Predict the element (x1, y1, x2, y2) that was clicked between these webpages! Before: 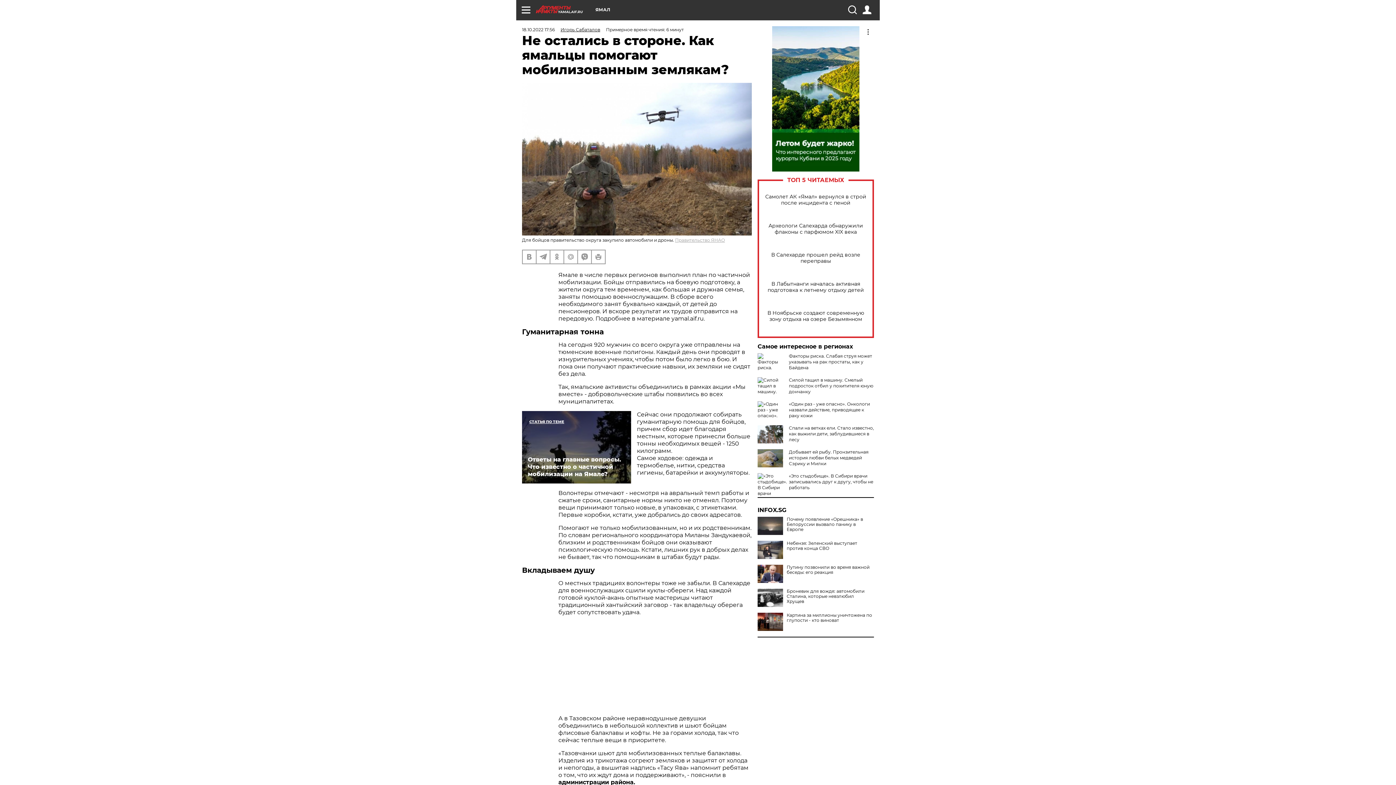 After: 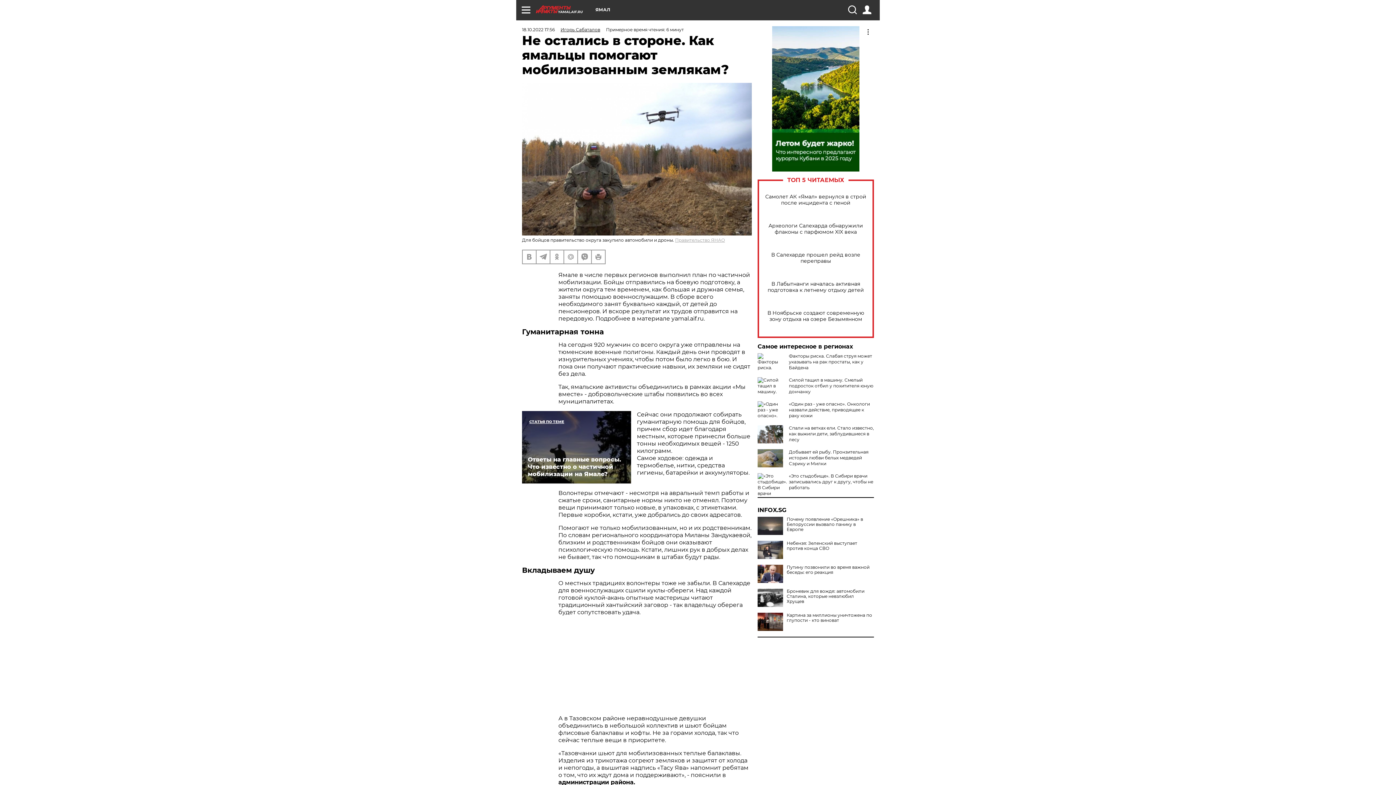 Action: label: INFOX.SG bbox: (757, 507, 874, 513)